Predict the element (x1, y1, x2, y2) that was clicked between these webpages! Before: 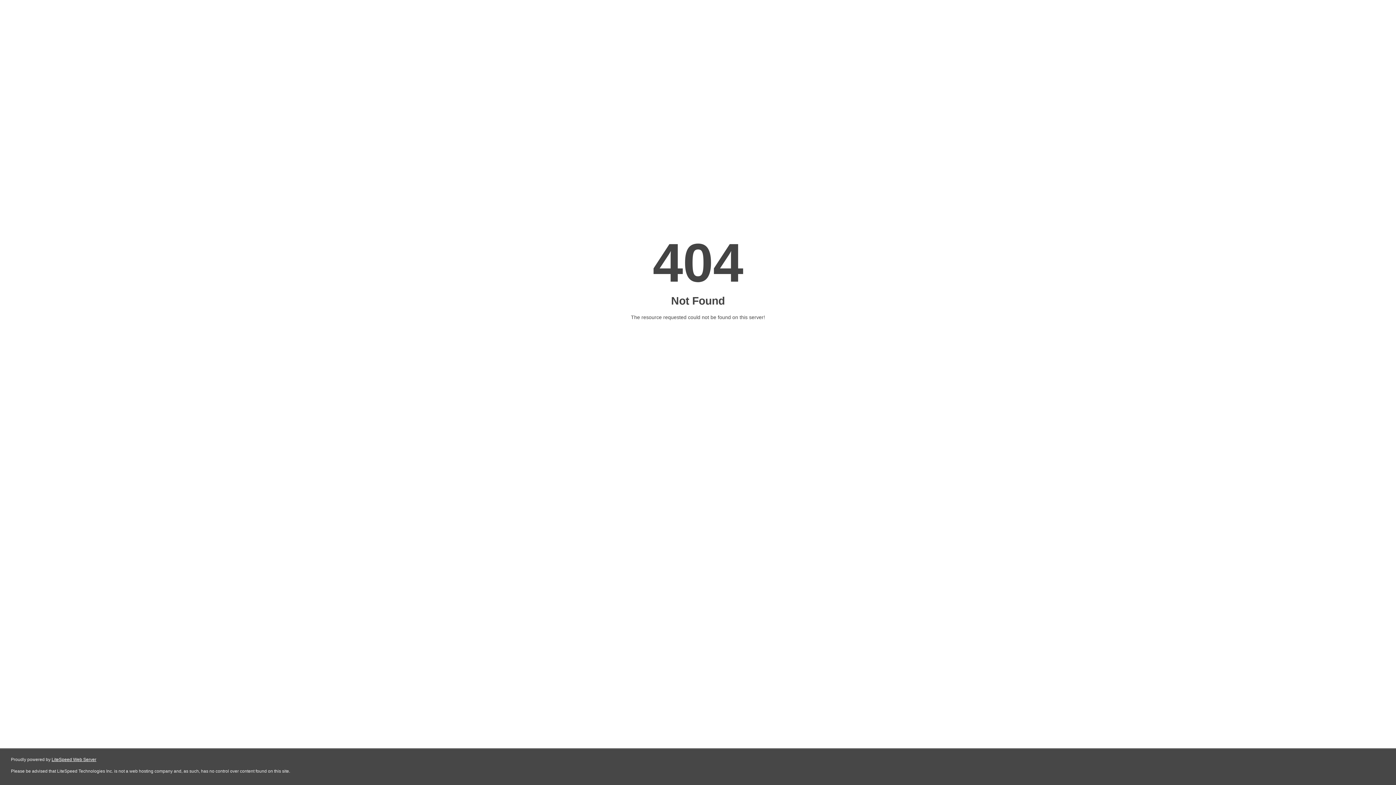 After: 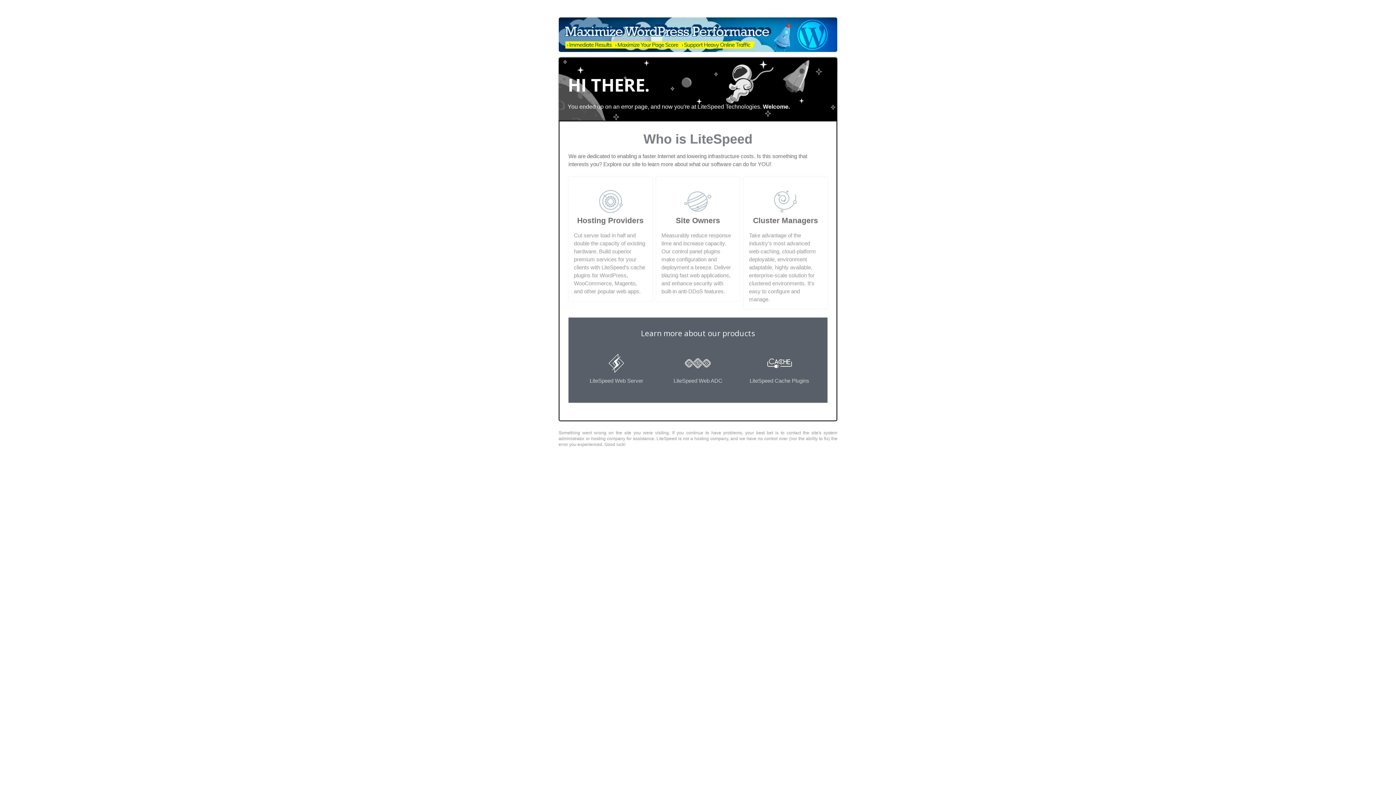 Action: bbox: (51, 757, 96, 762) label: LiteSpeed Web Server